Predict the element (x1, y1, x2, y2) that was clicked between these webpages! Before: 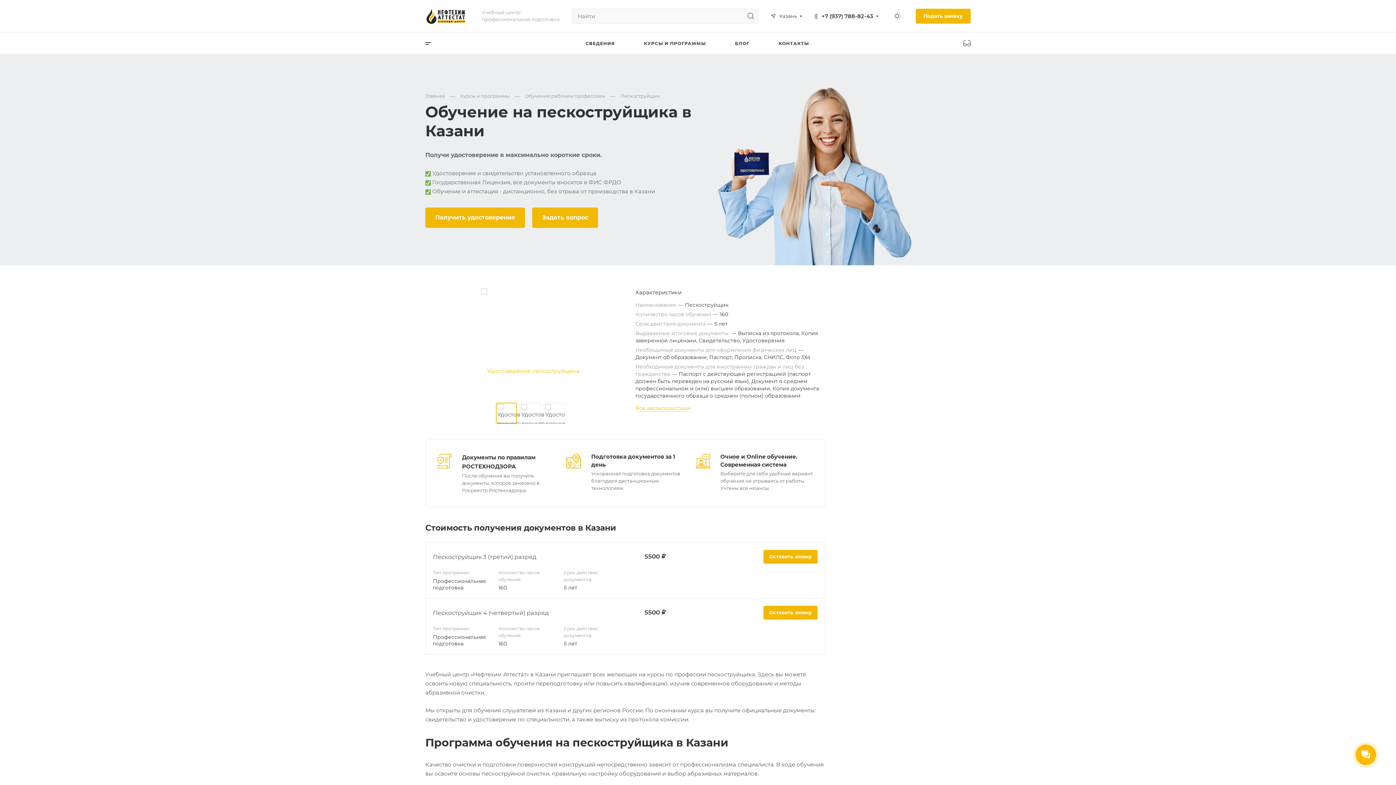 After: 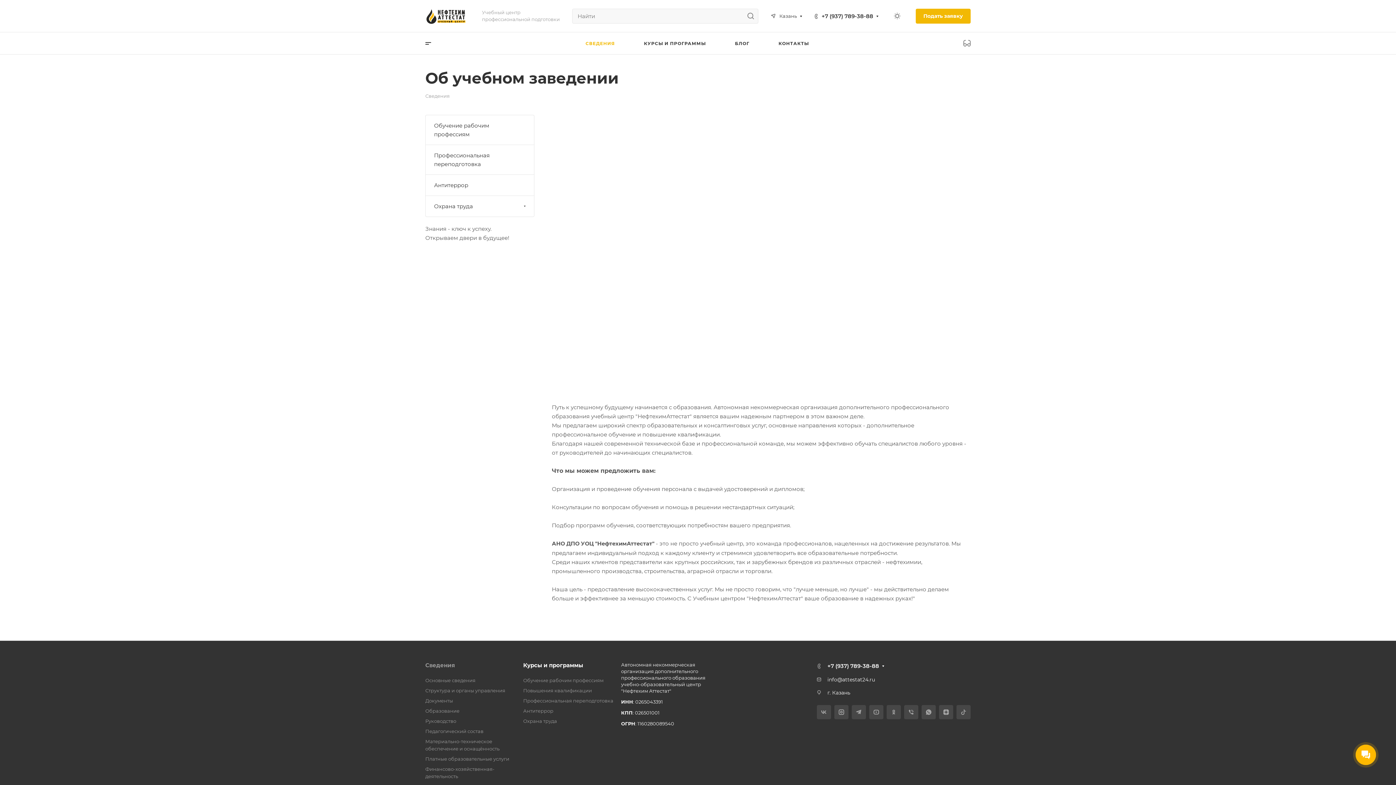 Action: label: СВЕДЕНИЯ bbox: (585, 32, 615, 54)